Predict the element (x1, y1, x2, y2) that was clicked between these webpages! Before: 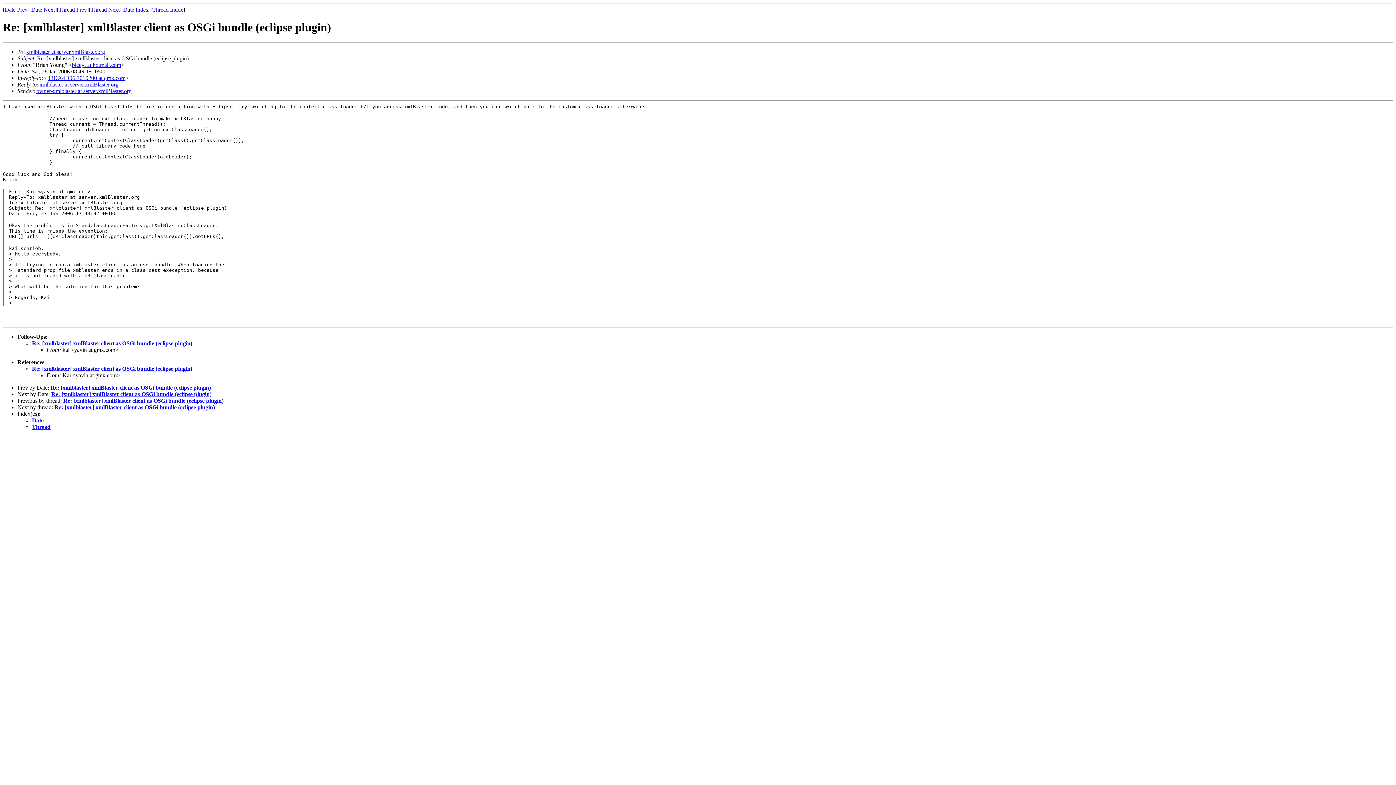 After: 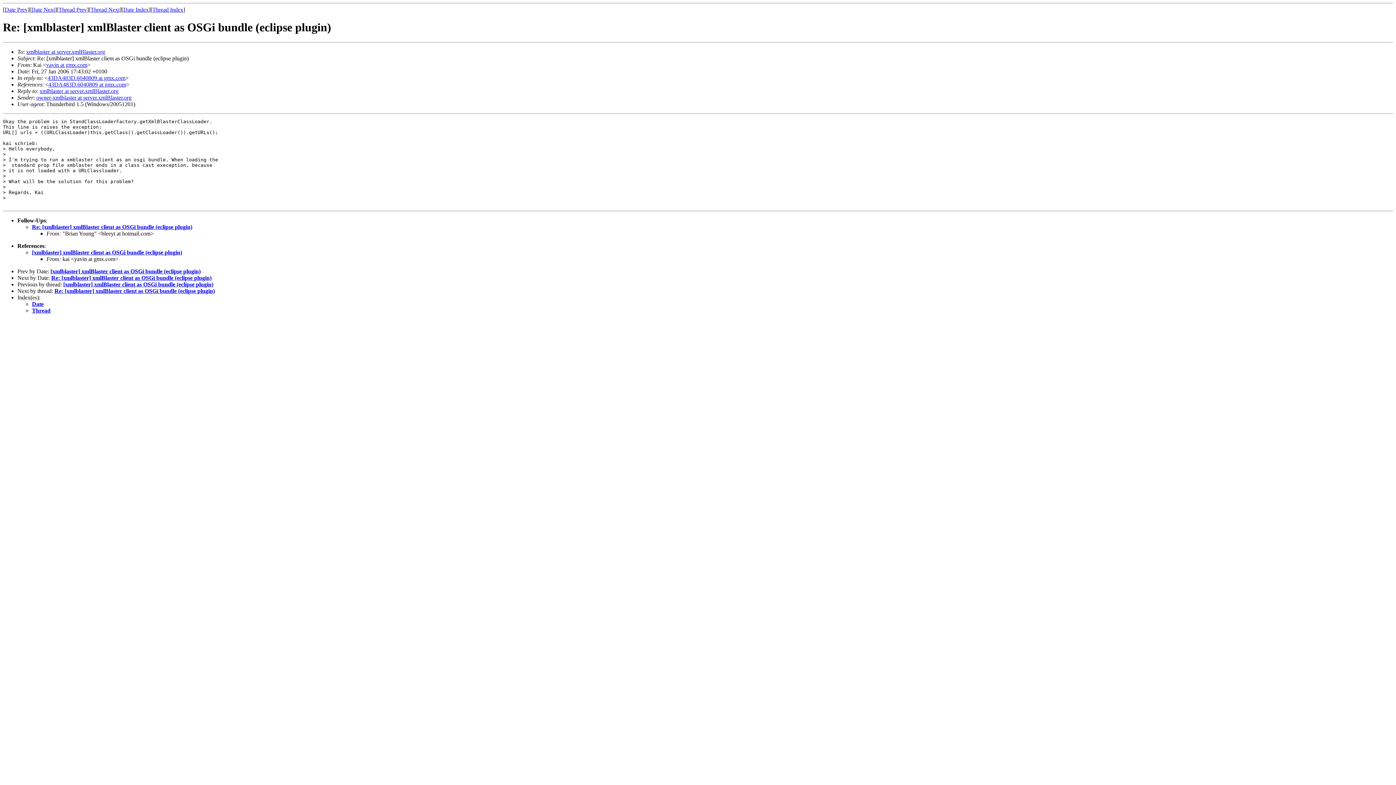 Action: label: Date Prev bbox: (4, 6, 27, 12)